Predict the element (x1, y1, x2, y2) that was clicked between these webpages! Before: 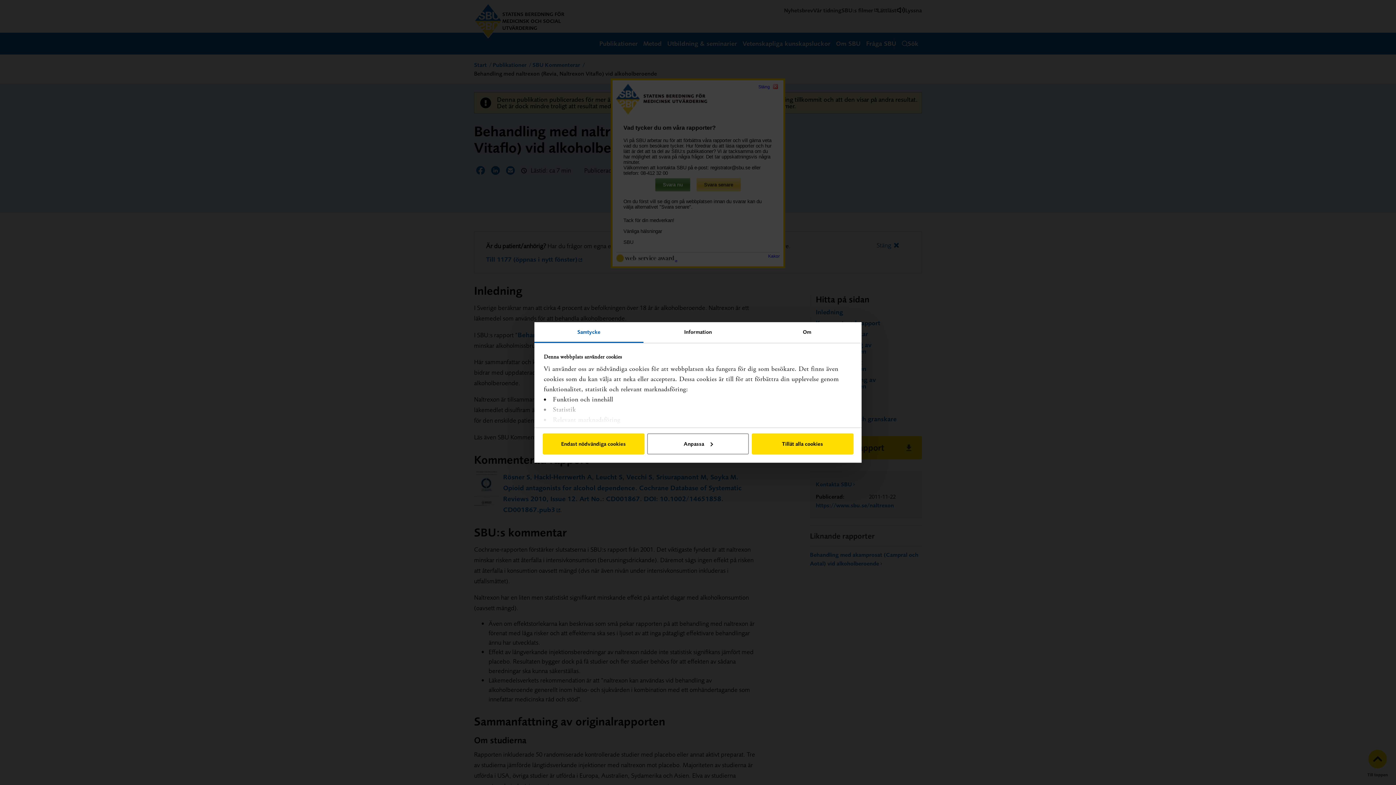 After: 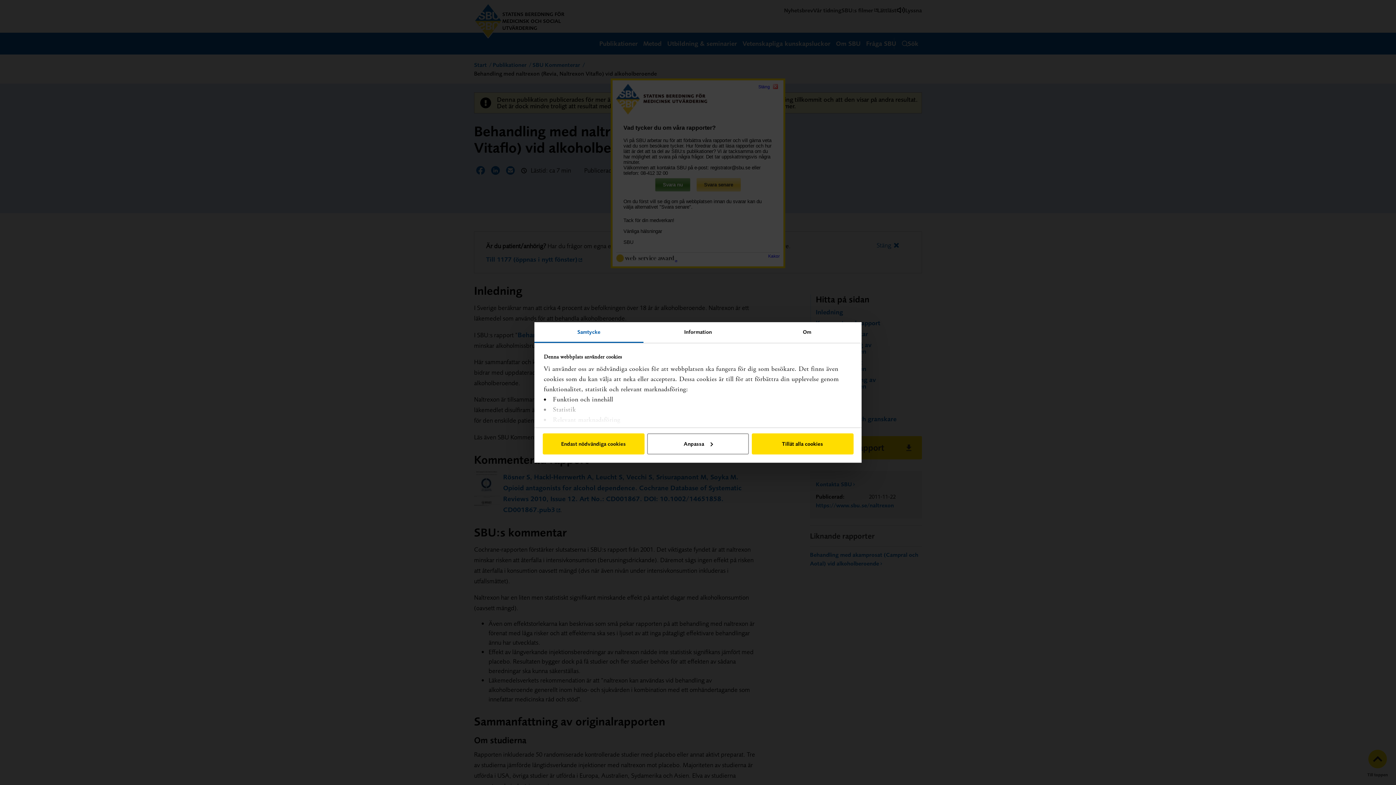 Action: bbox: (534, 322, 643, 343) label: Samtycke